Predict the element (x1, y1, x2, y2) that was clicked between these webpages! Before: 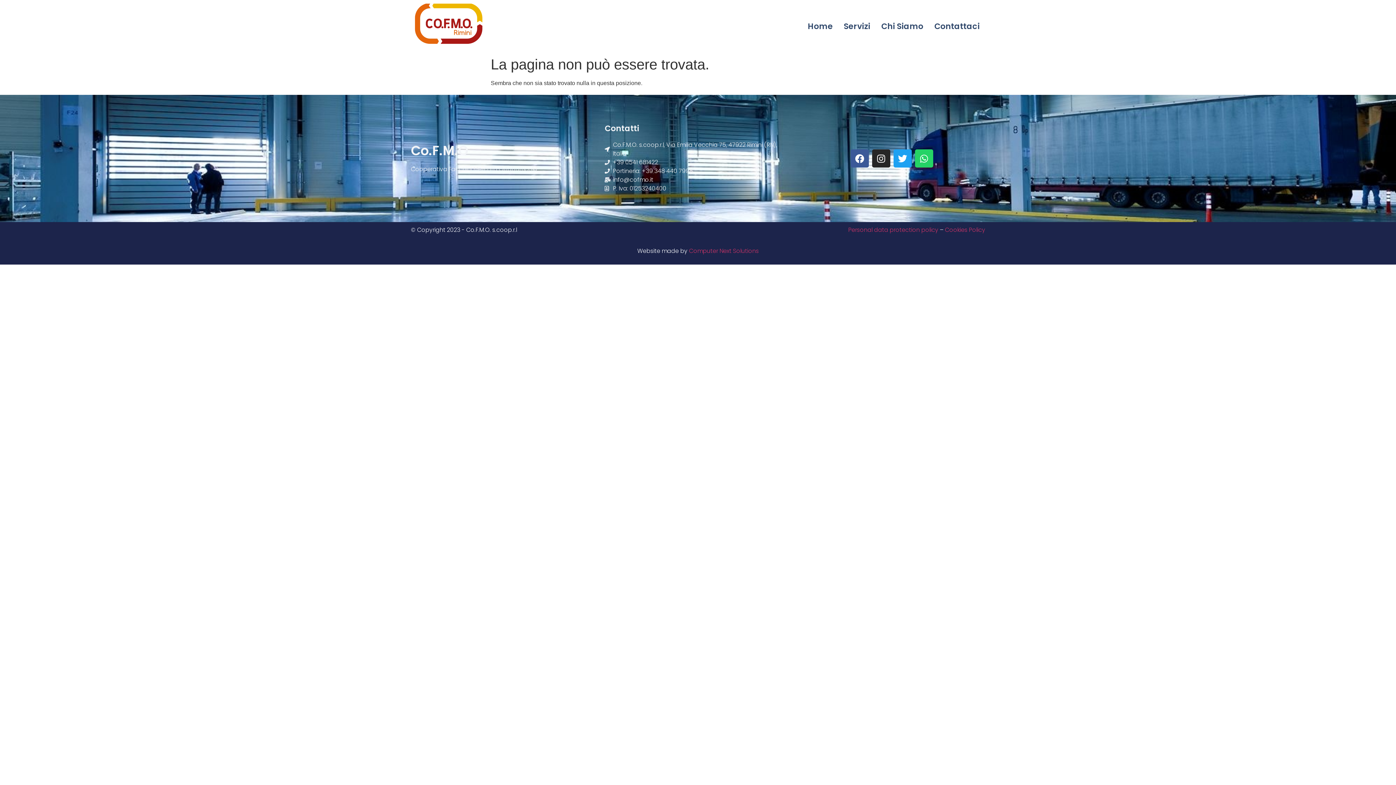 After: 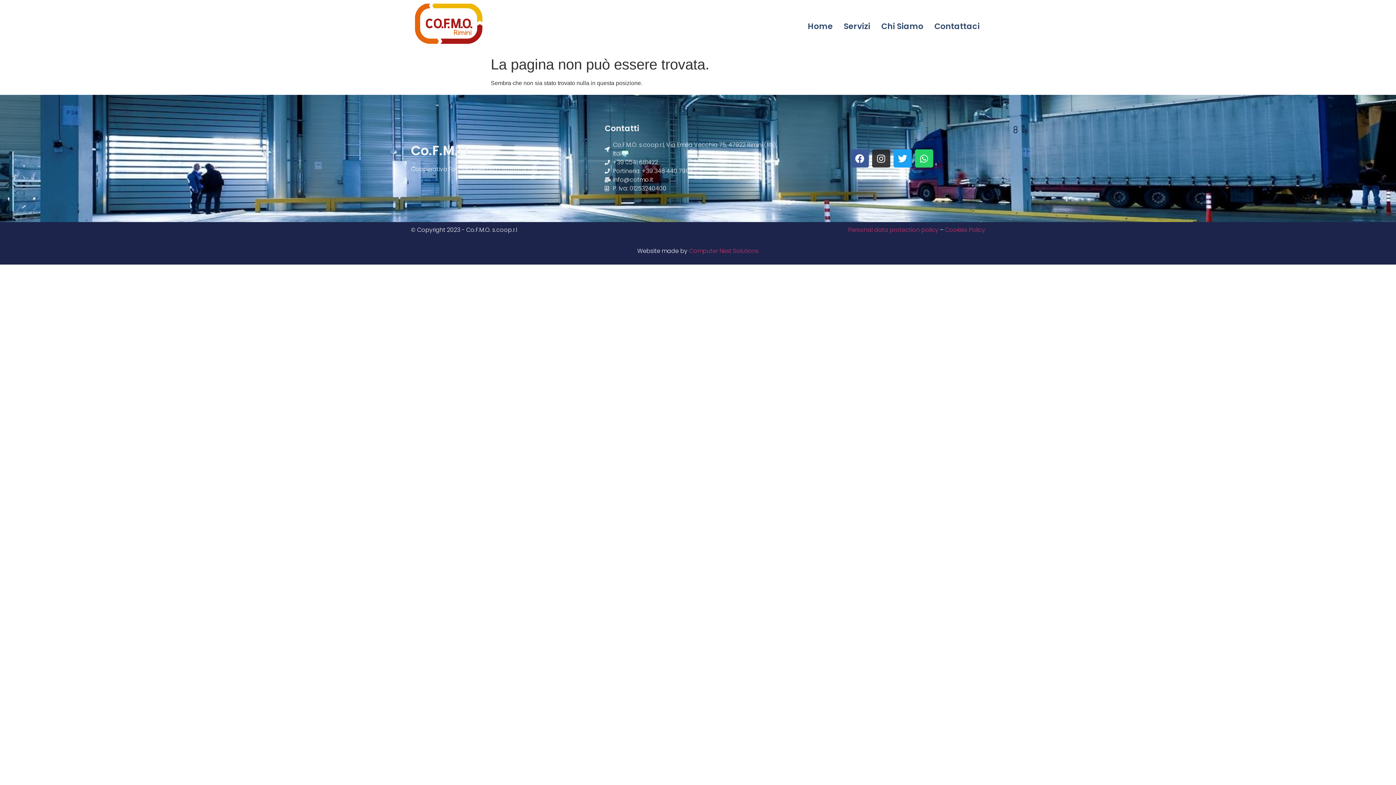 Action: label: Instagram bbox: (872, 149, 890, 167)